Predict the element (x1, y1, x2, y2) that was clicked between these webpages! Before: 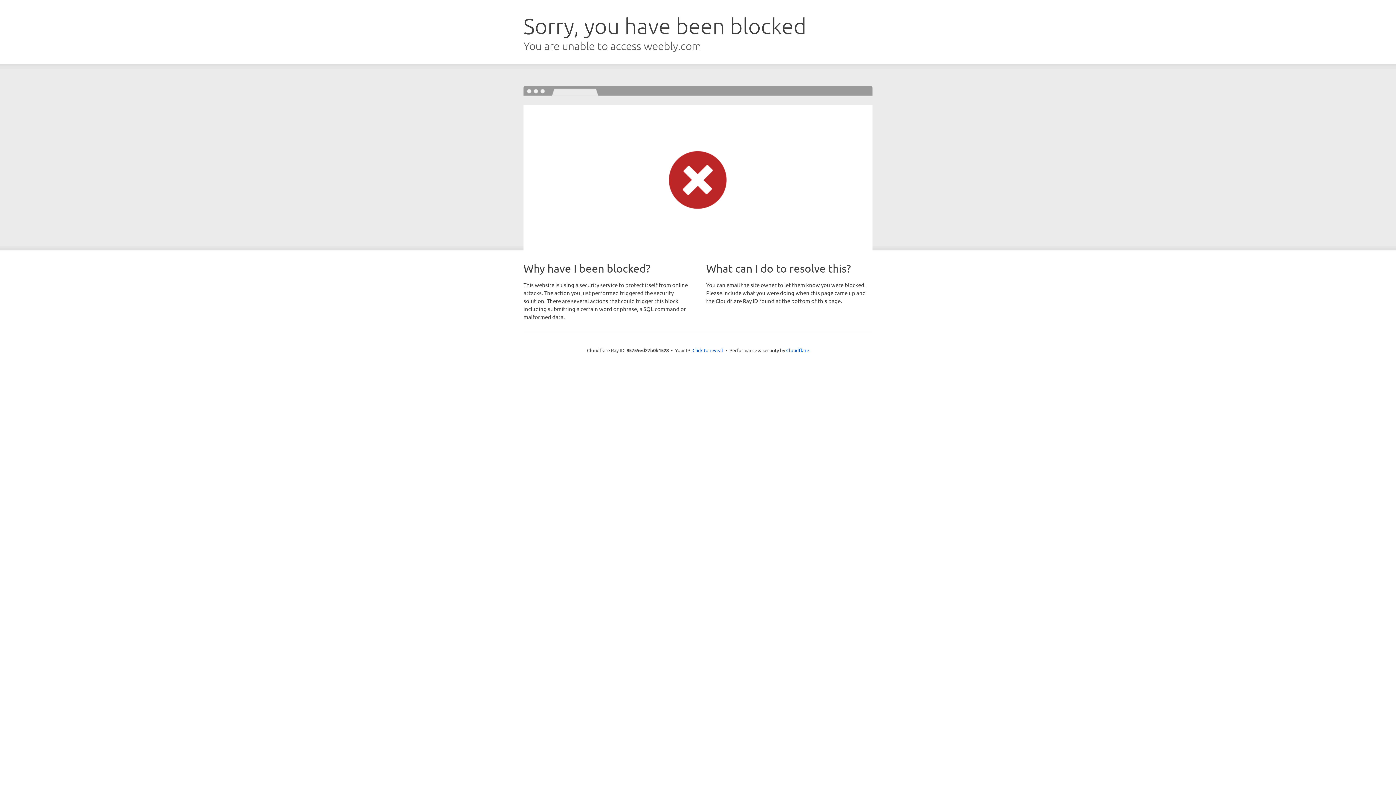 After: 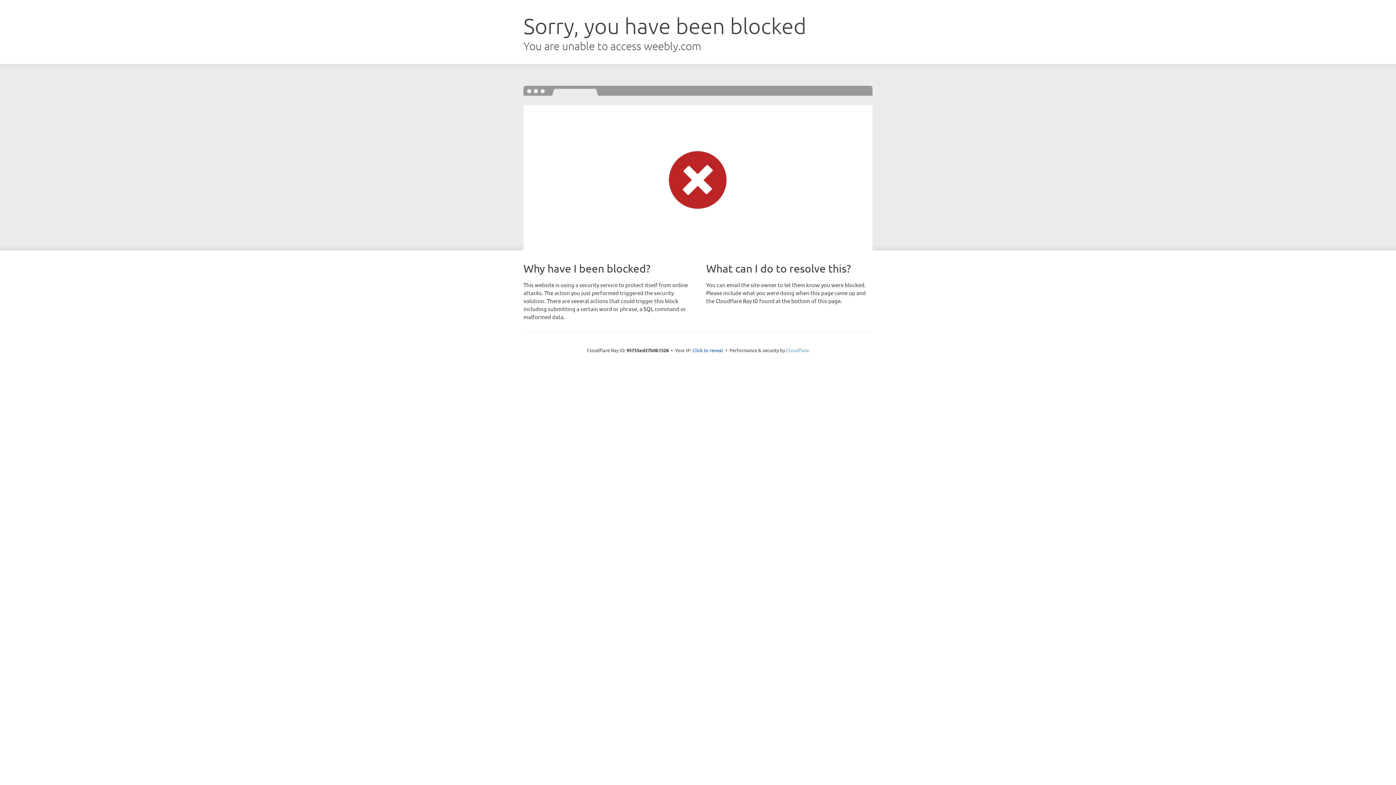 Action: label: Cloudflare bbox: (786, 347, 809, 353)